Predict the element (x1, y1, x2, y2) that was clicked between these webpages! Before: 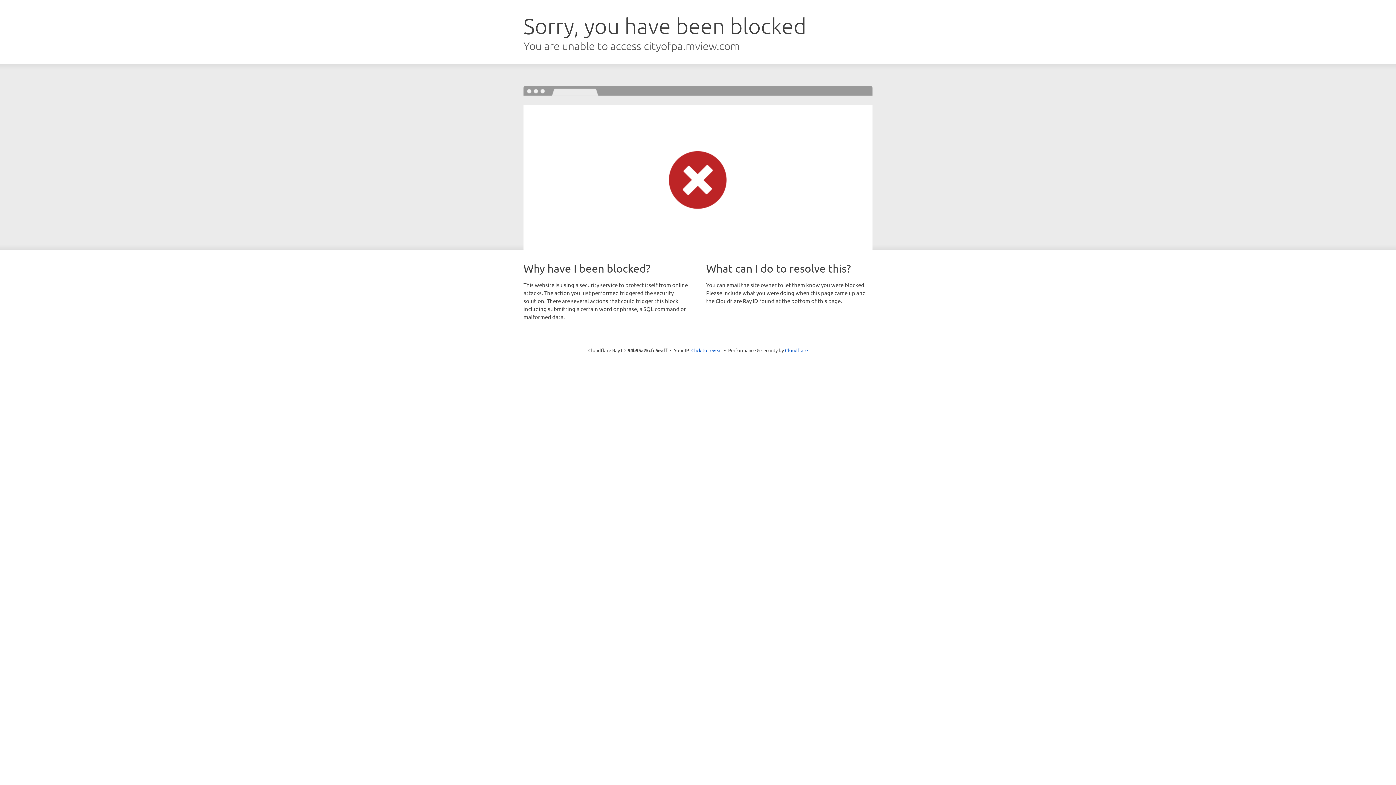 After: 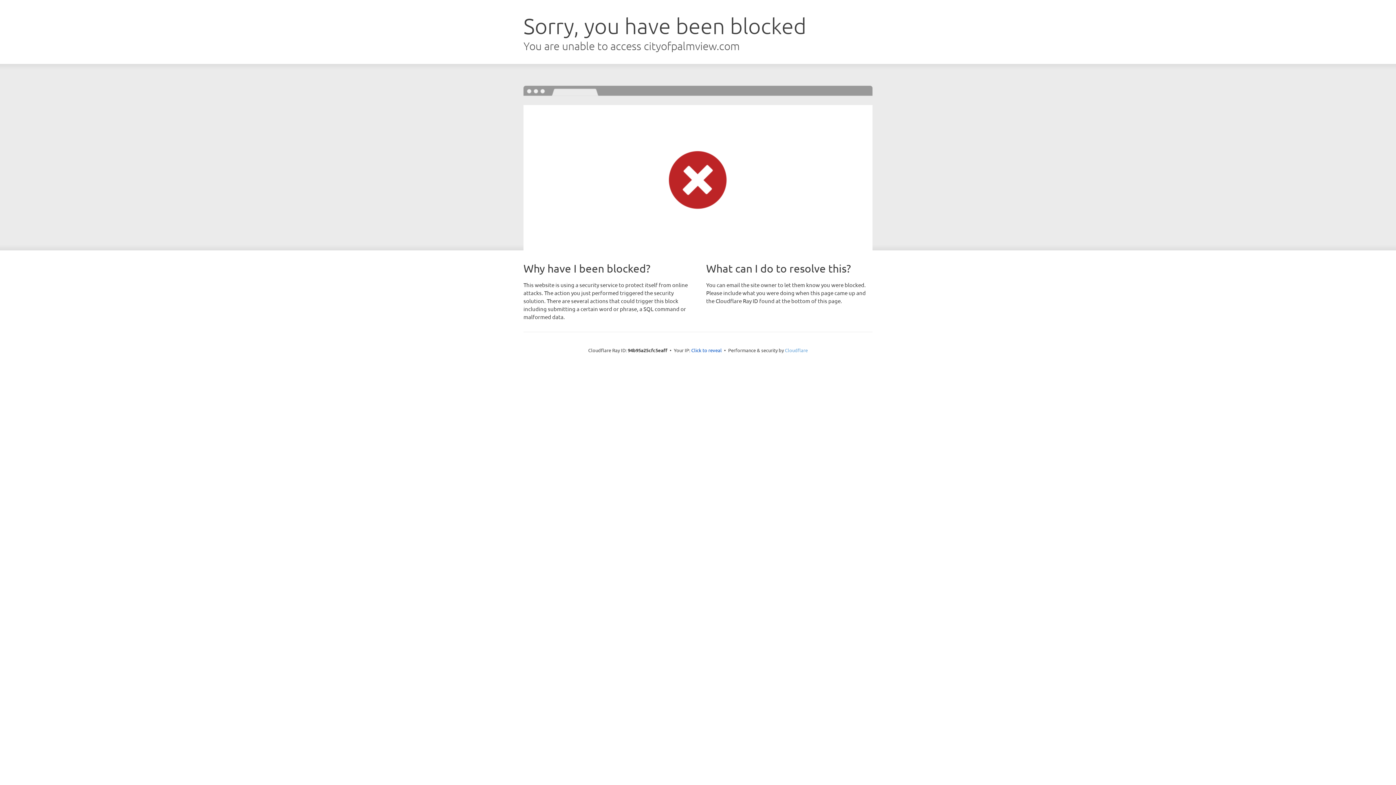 Action: bbox: (785, 347, 808, 353) label: Cloudflare